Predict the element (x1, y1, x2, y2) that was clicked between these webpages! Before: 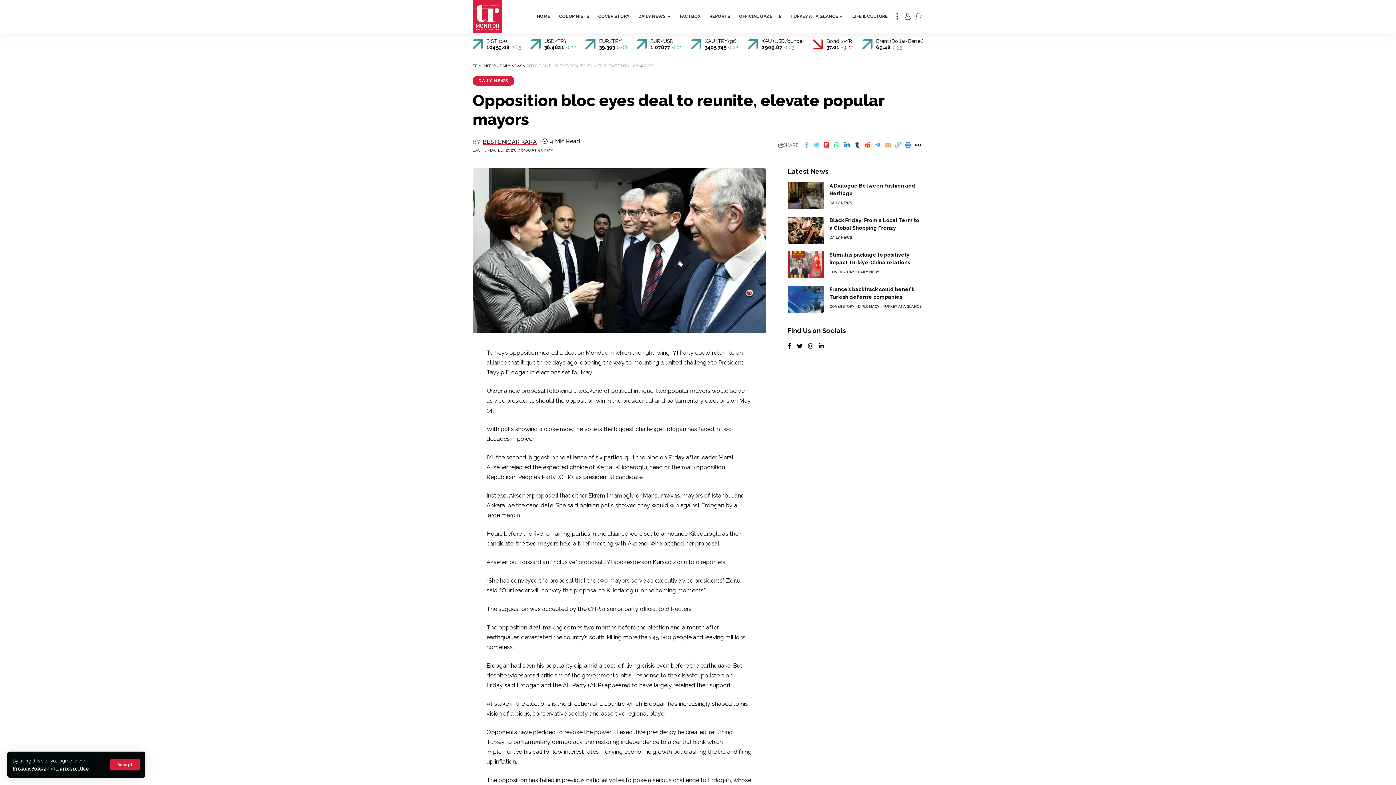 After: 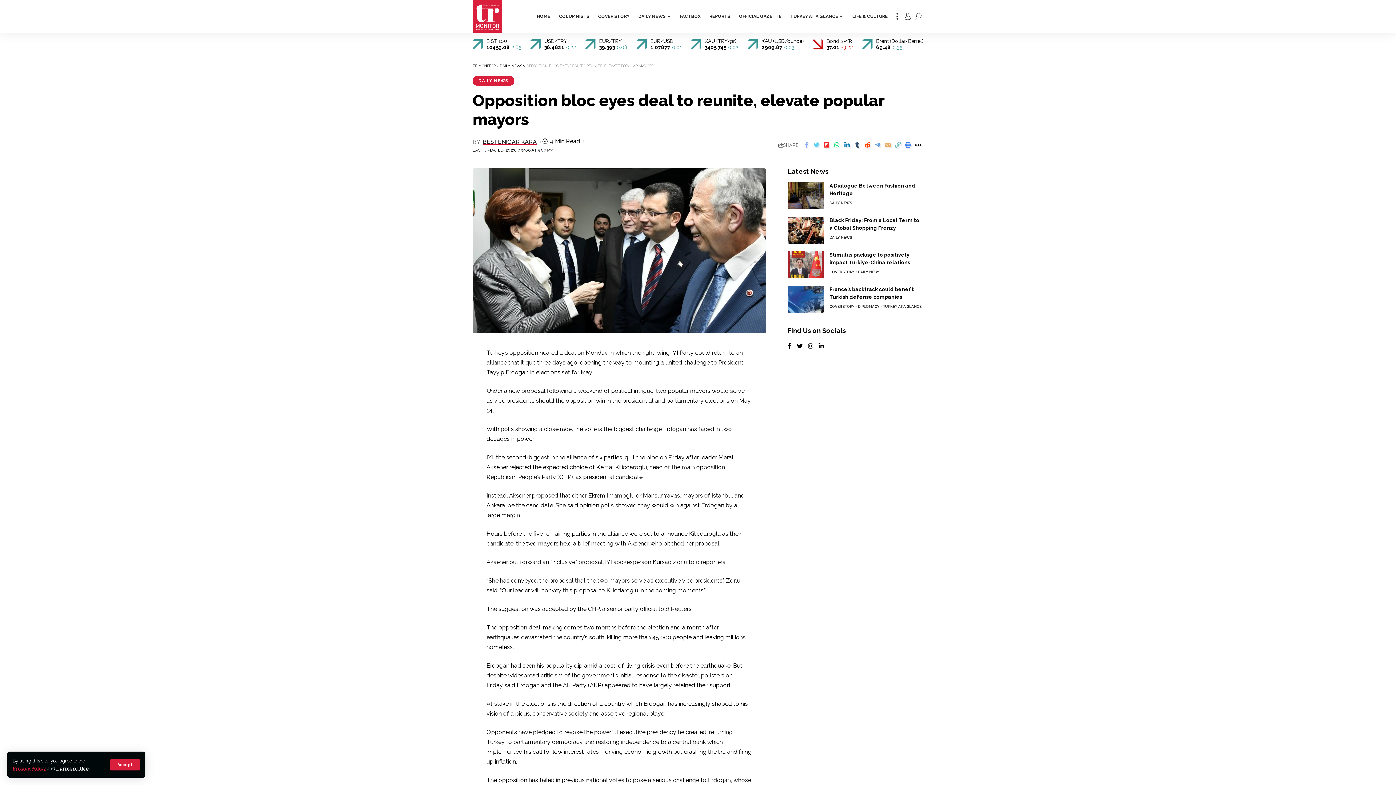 Action: bbox: (12, 766, 45, 771) label: Privacy Policy